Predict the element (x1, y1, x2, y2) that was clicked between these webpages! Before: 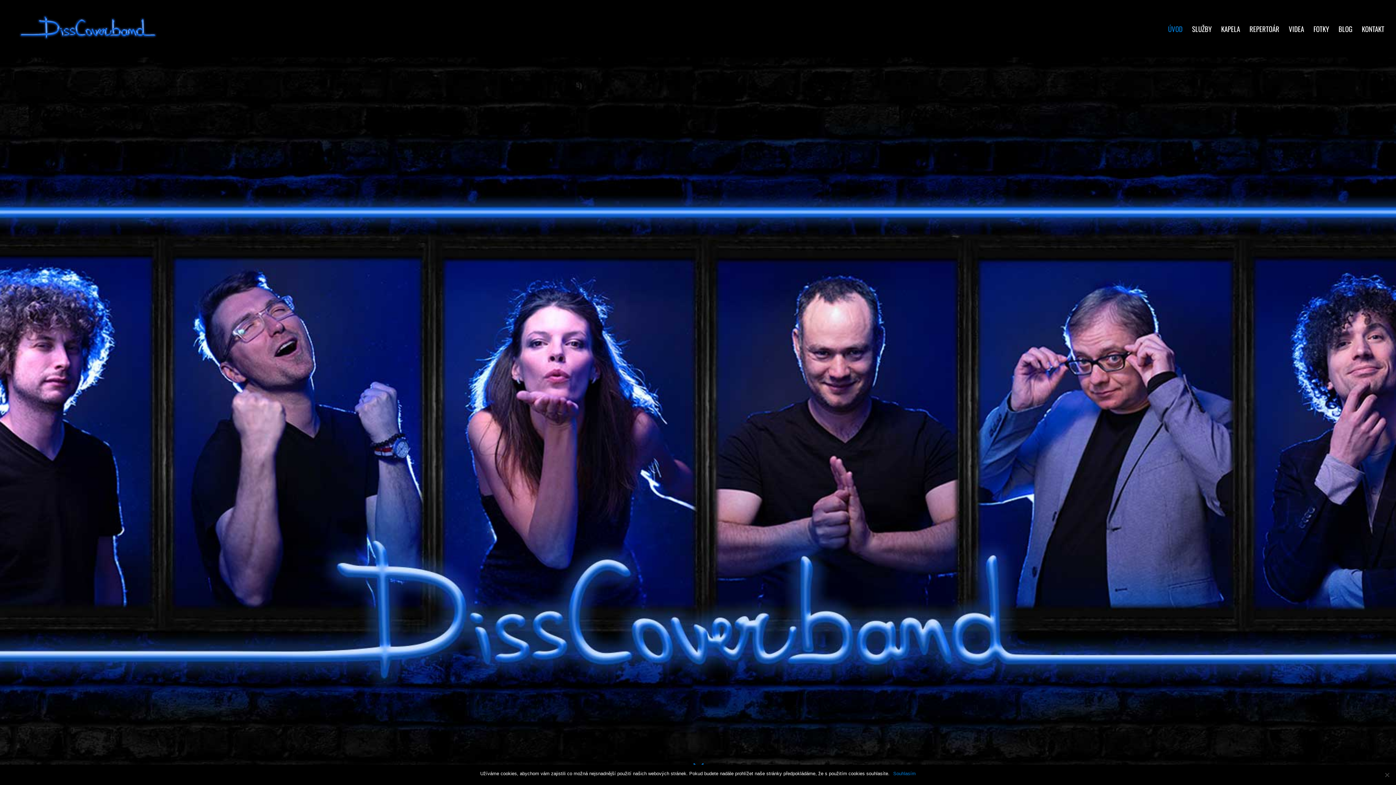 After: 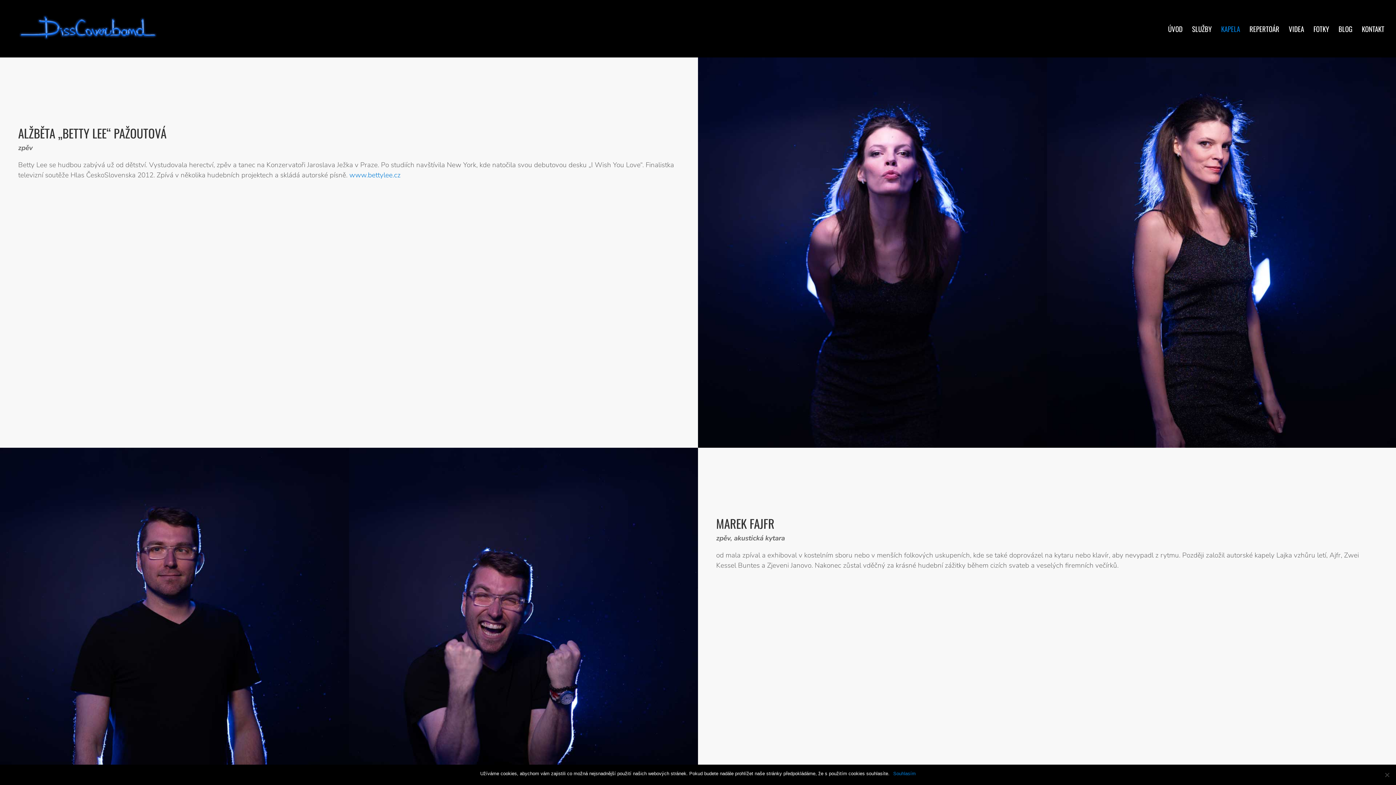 Action: bbox: (1221, 26, 1240, 57) label: KAPELA